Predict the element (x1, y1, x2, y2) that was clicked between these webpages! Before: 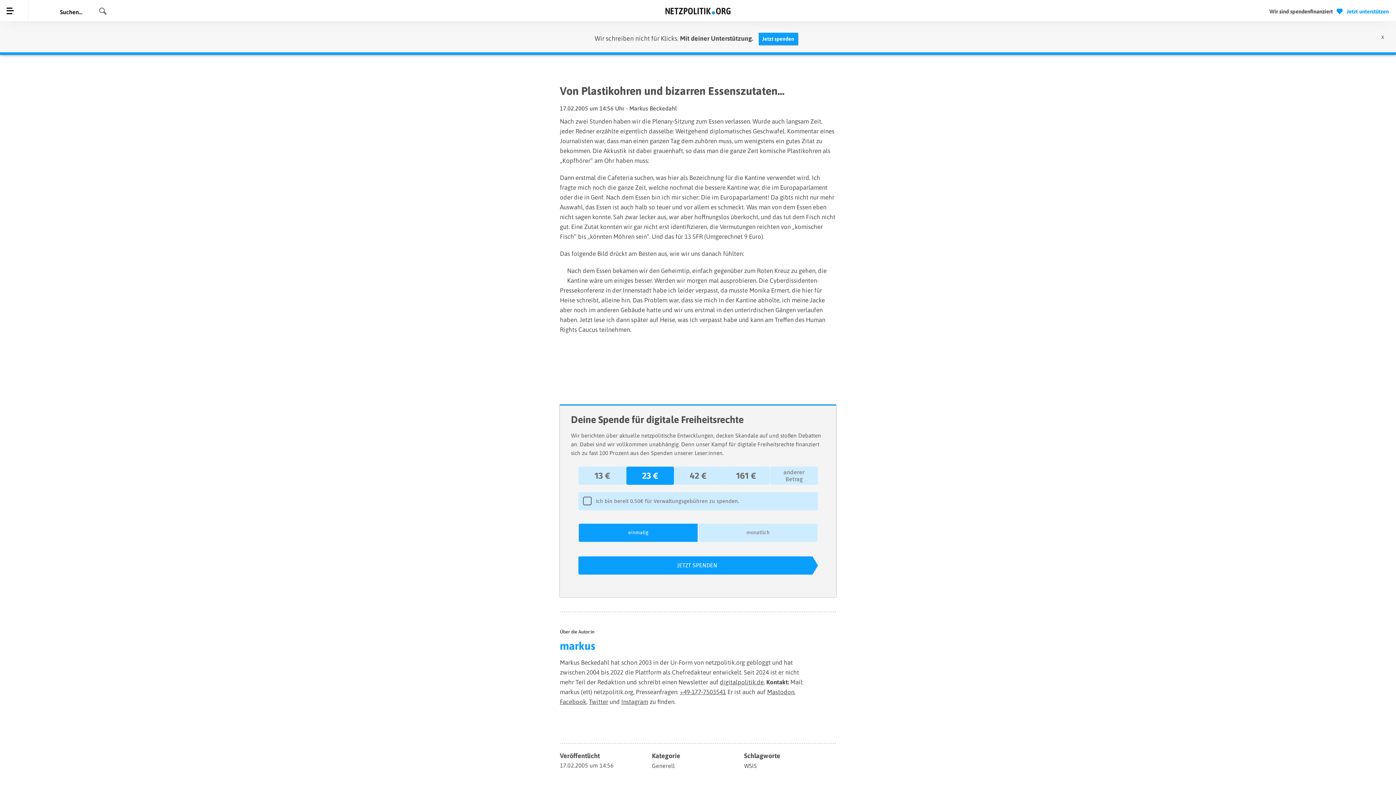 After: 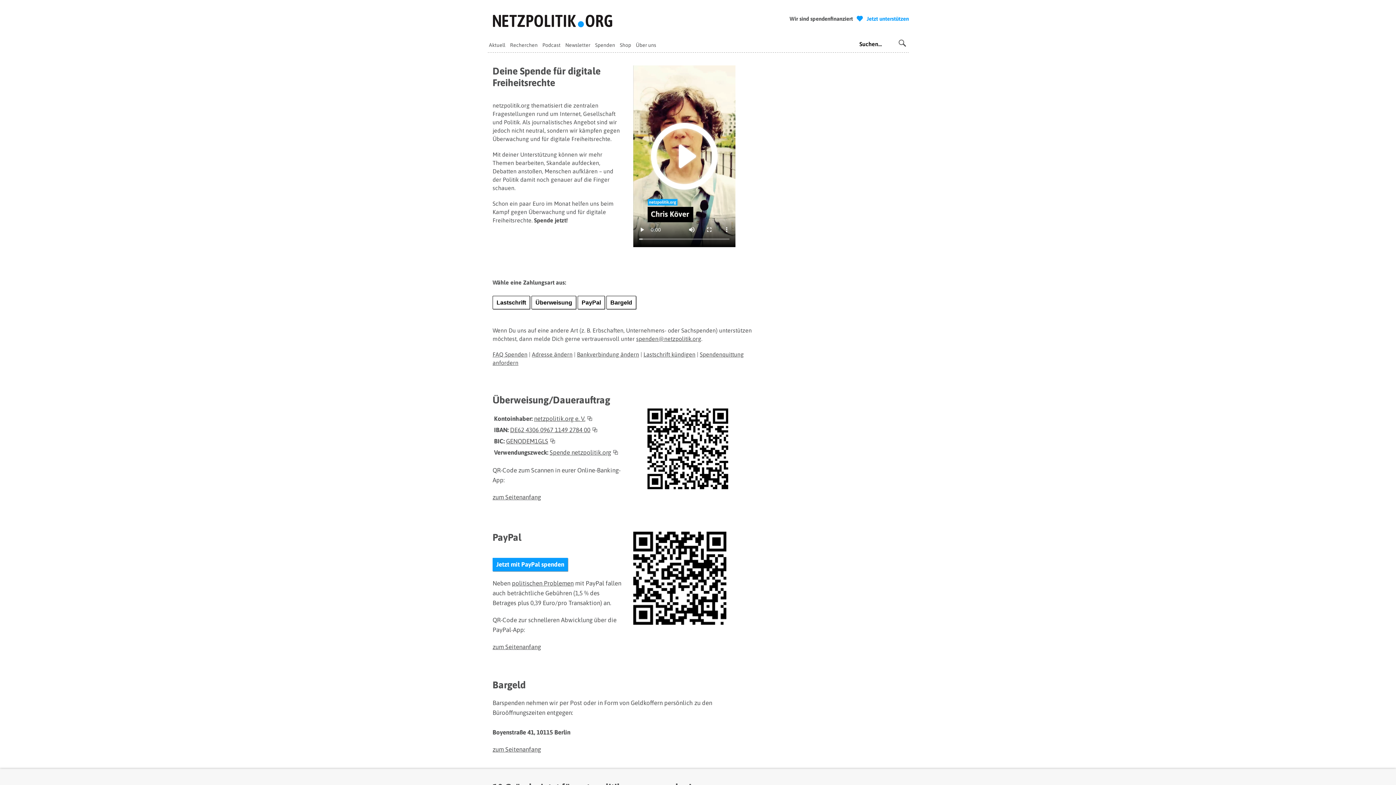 Action: label: Wir sind spendenfinanziert  Jetzt unterstützen bbox: (1269, 7, 1389, 16)